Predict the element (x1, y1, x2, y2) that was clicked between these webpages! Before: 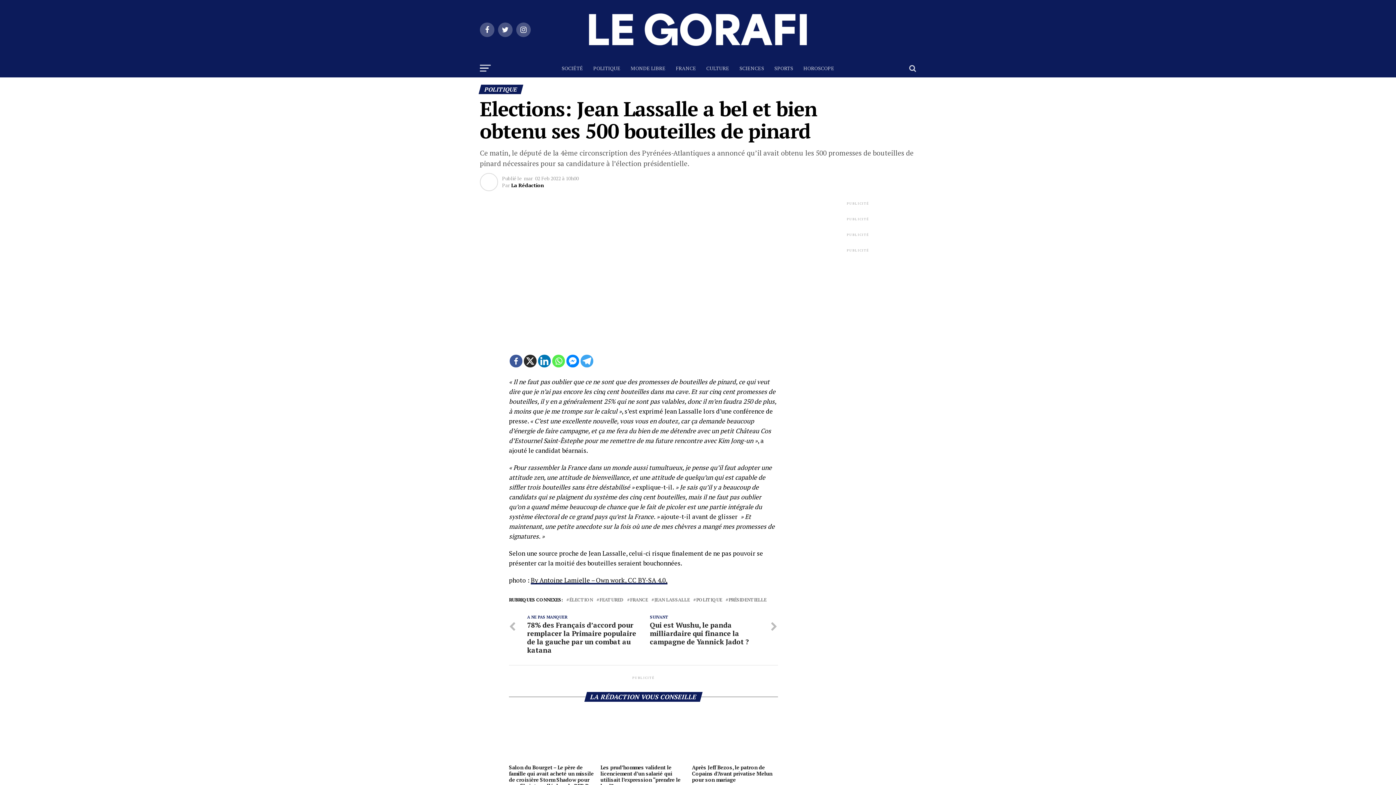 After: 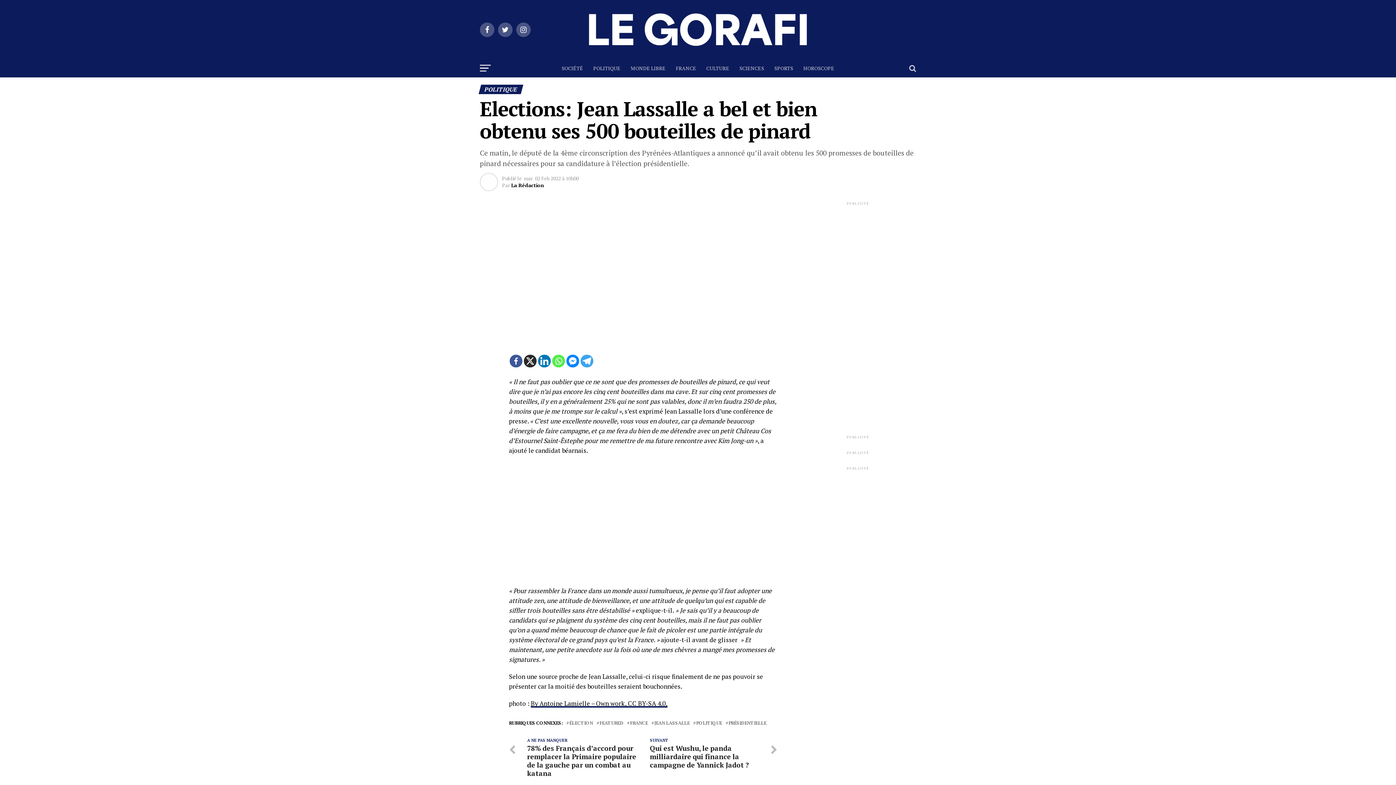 Action: label: Facebook bbox: (509, 355, 522, 367)